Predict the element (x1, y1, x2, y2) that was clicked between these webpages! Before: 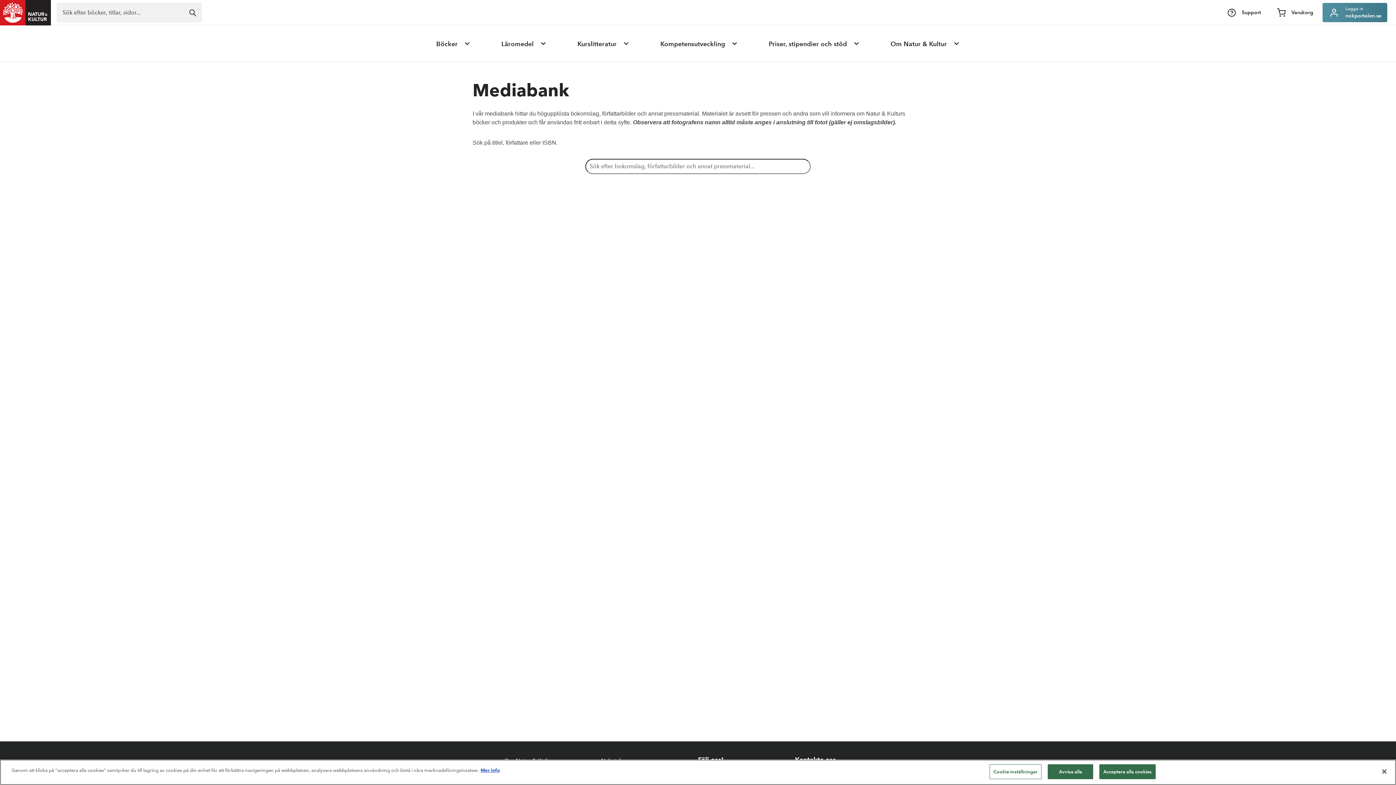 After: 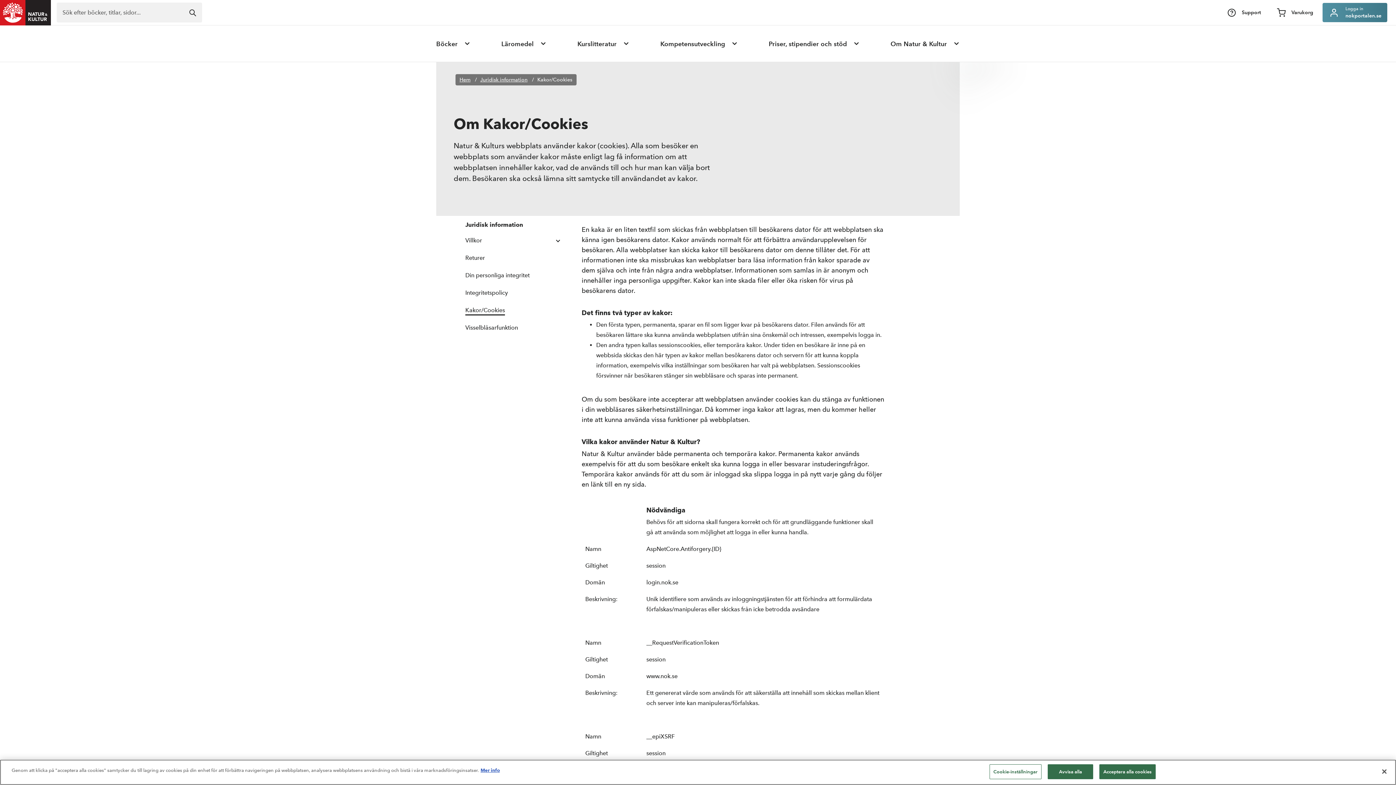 Action: bbox: (480, 767, 500, 773) label: Mer information om ditt dataskydd